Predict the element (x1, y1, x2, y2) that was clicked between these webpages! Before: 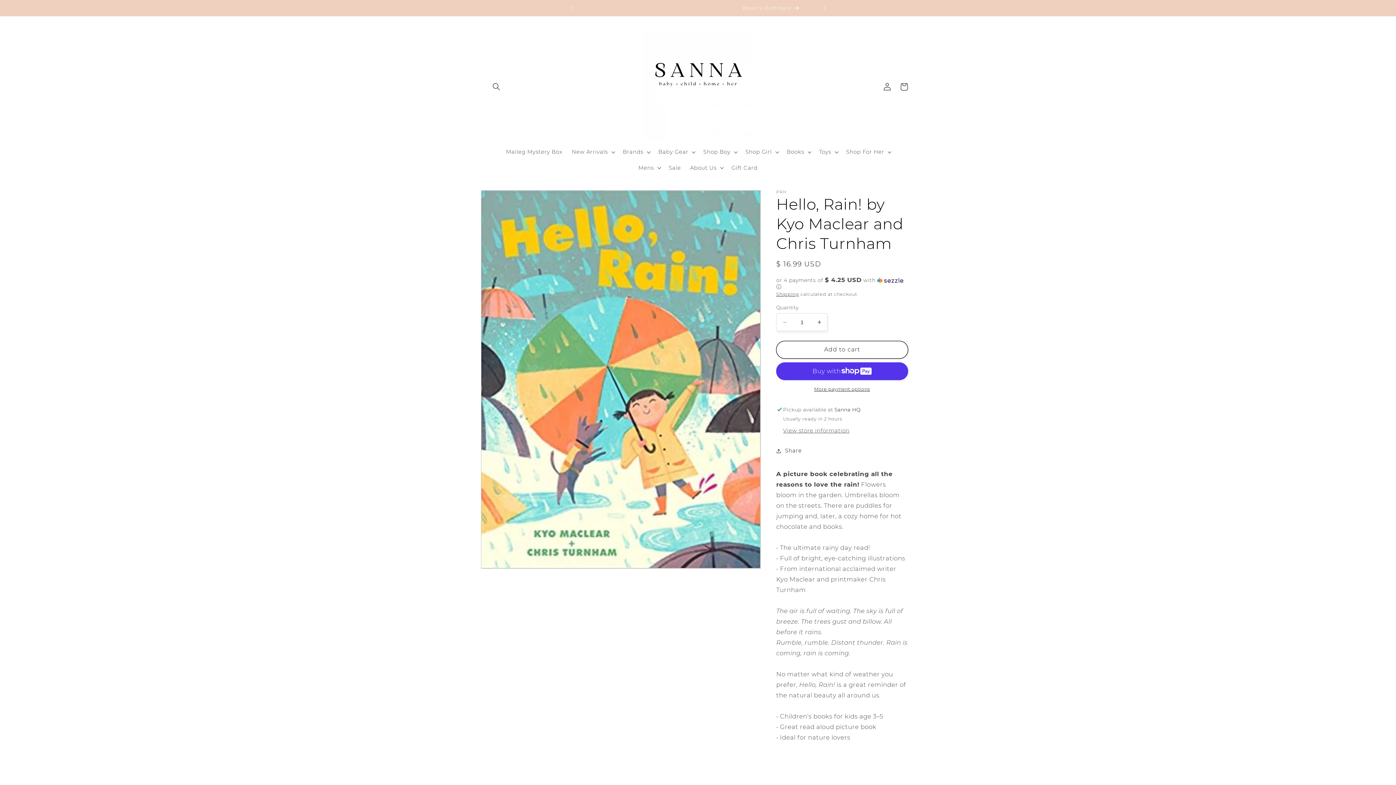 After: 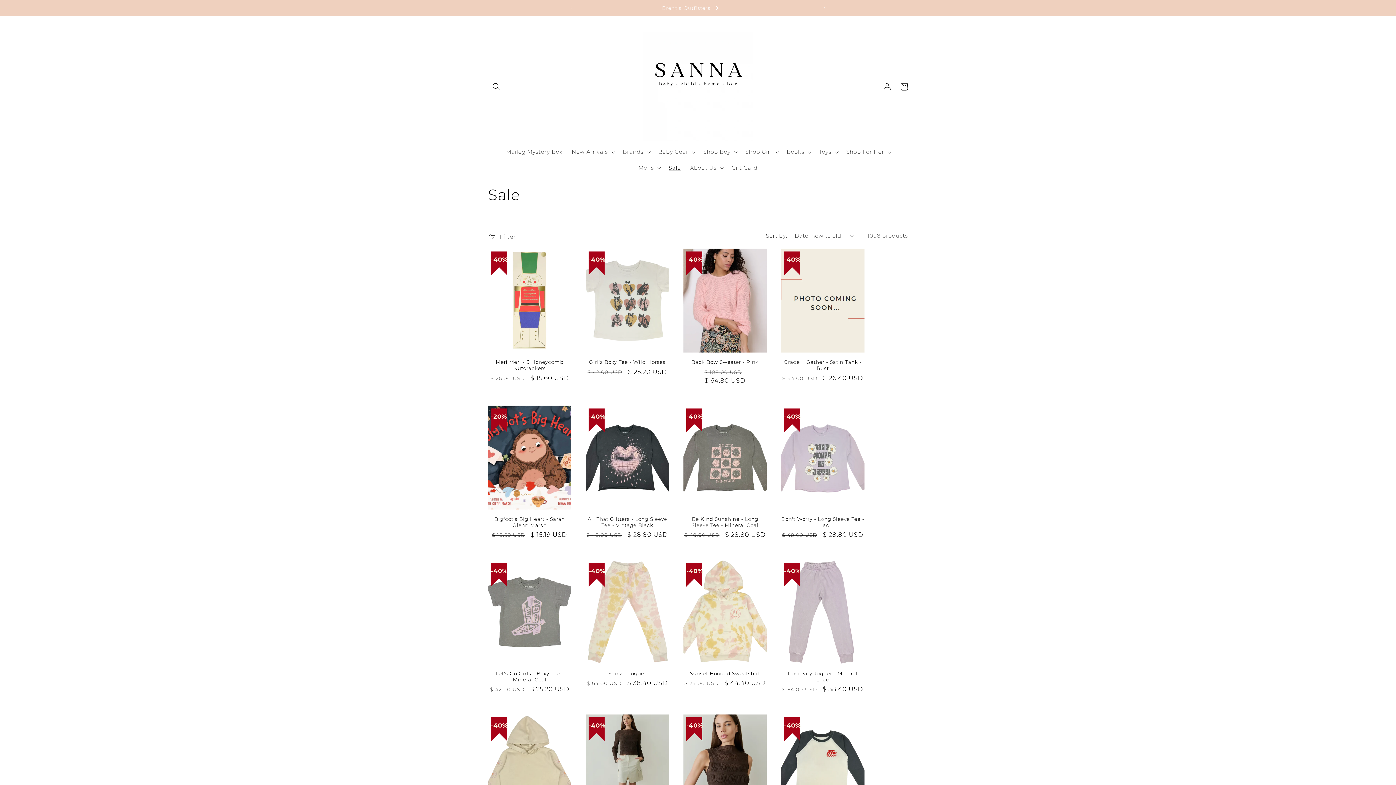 Action: bbox: (564, 1, 816, 14) label: Shop ALL SALE here!